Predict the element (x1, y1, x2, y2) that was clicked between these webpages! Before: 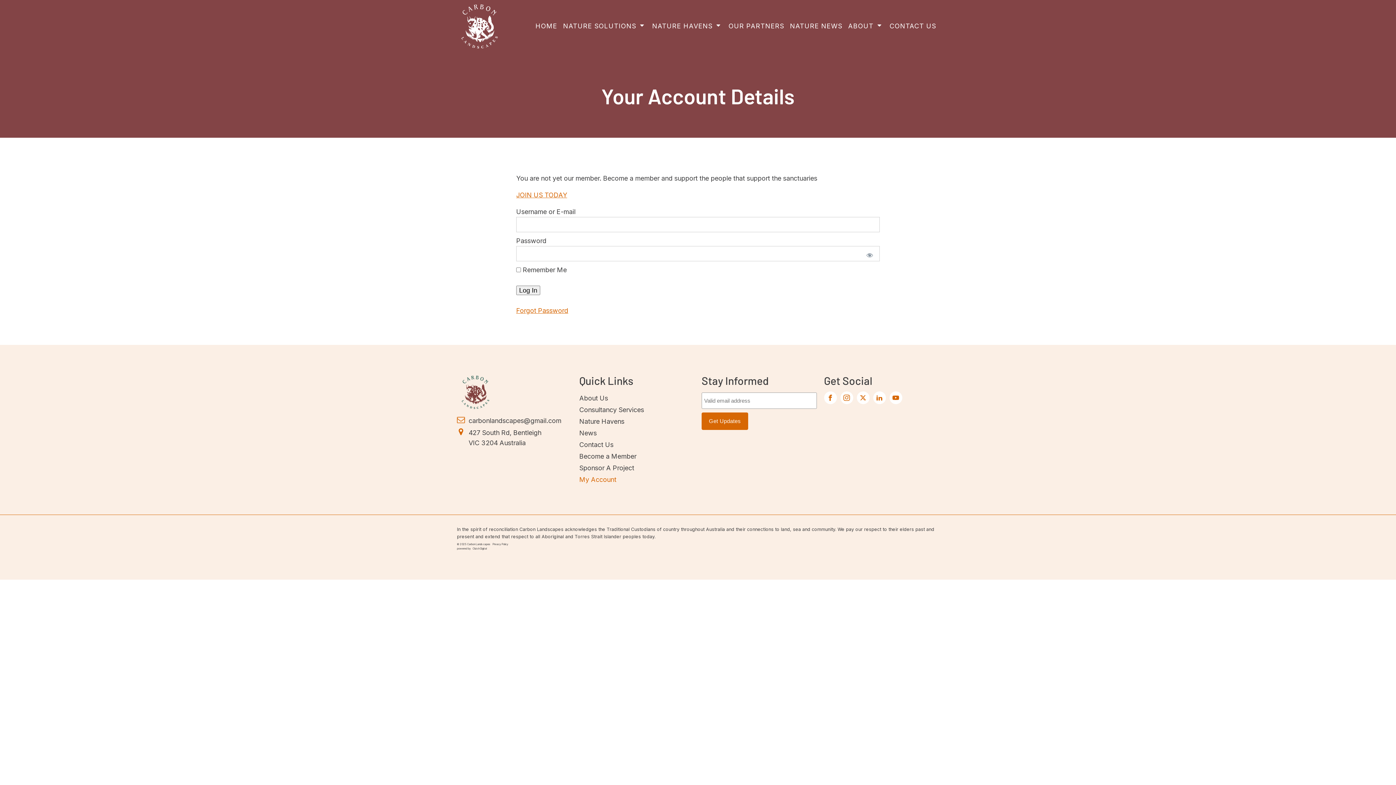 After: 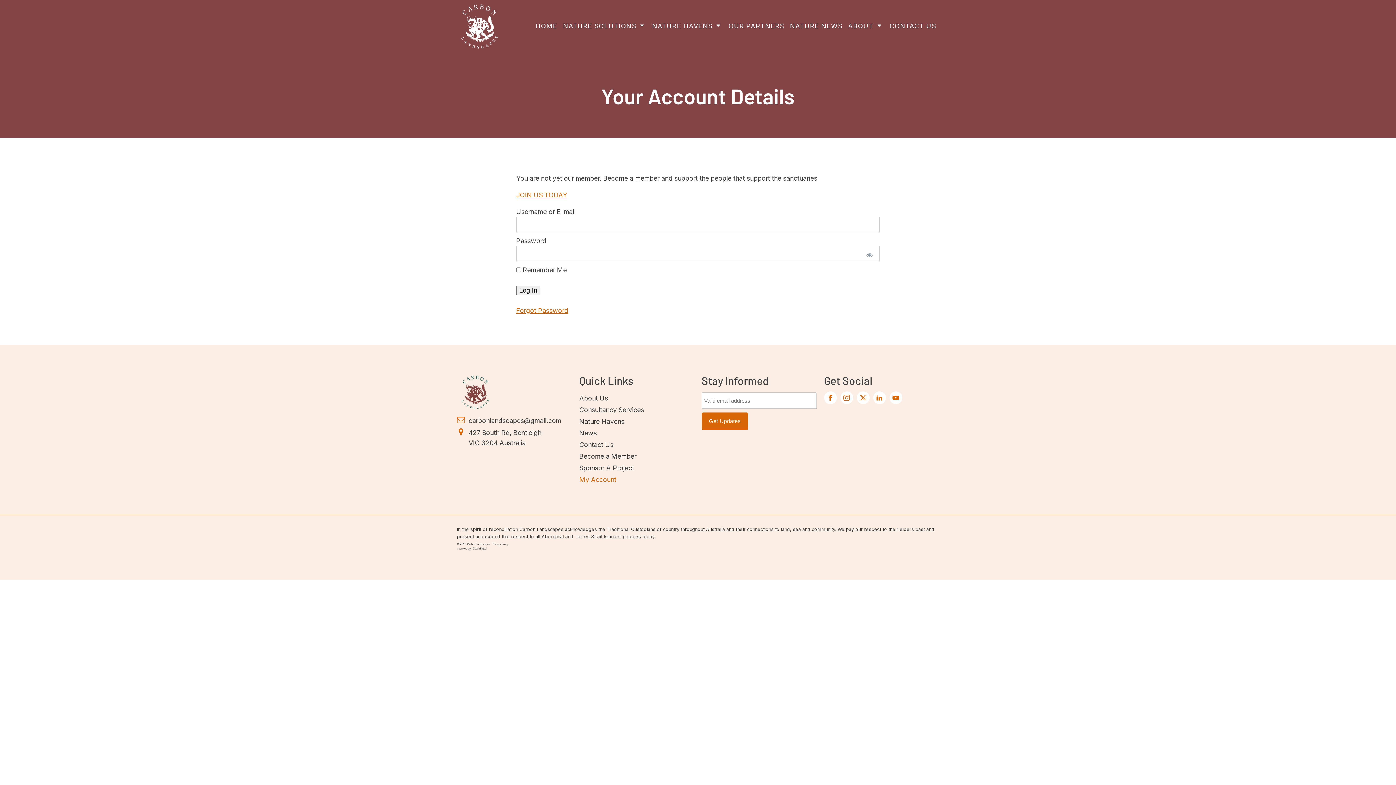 Action: bbox: (845, 19, 876, 32) label: ABOUT